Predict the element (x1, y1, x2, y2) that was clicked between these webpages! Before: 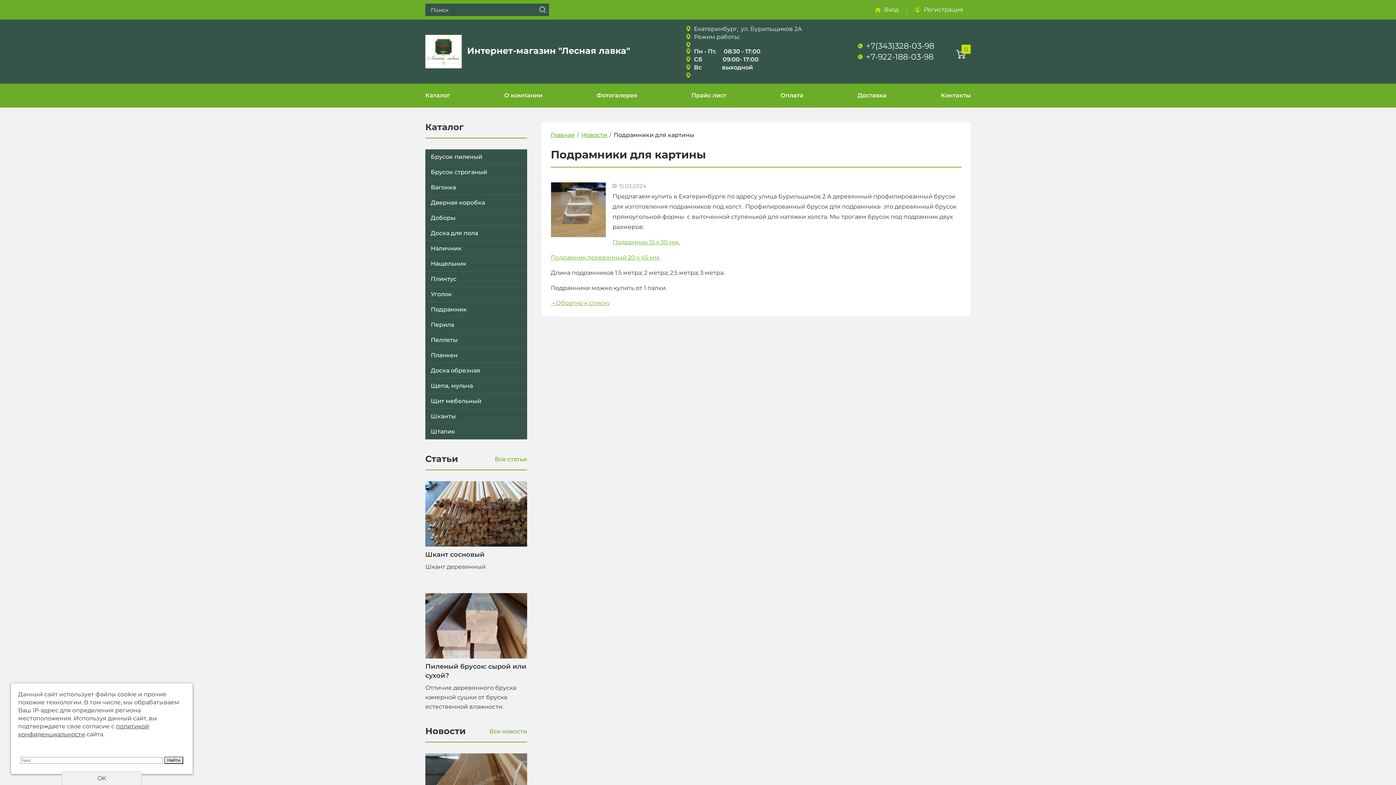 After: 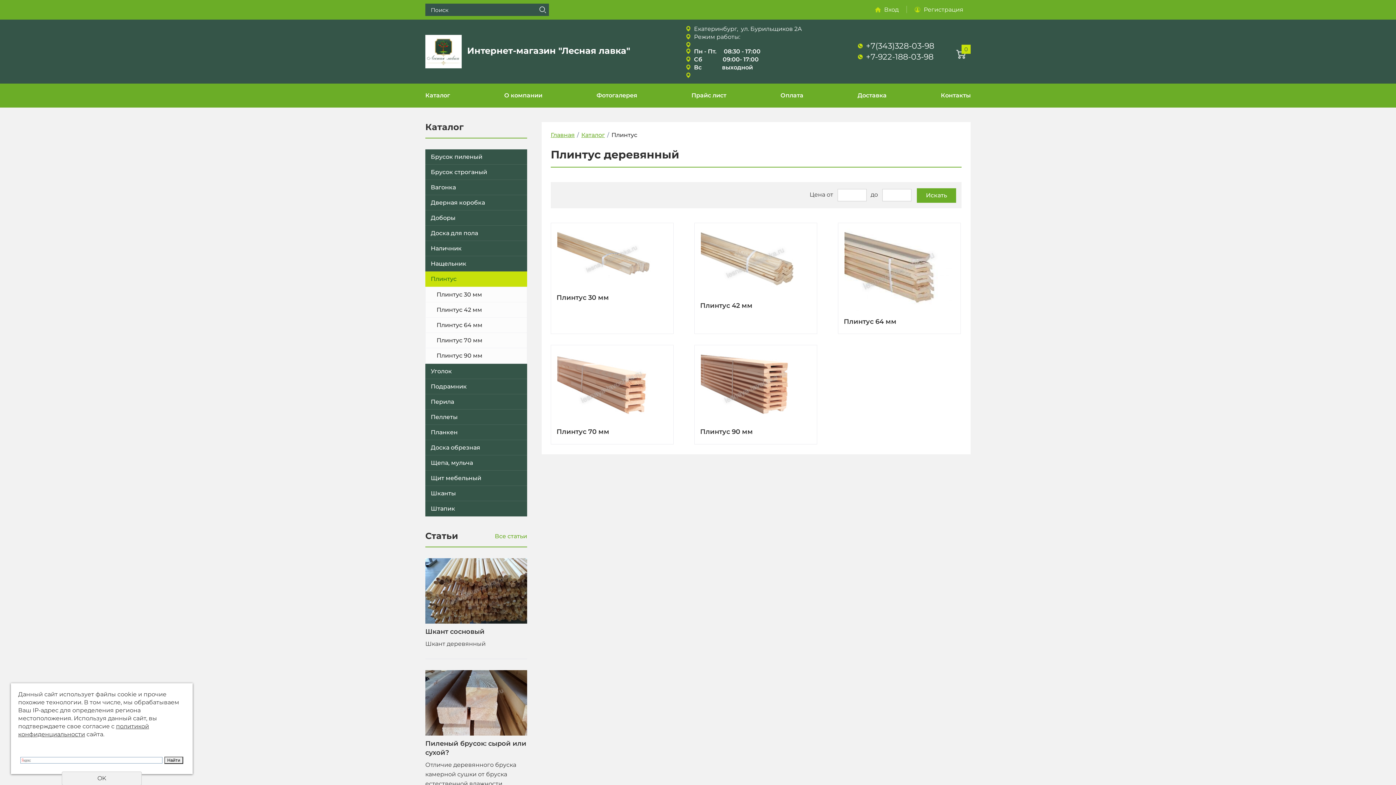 Action: label: Плинтус bbox: (425, 271, 527, 286)